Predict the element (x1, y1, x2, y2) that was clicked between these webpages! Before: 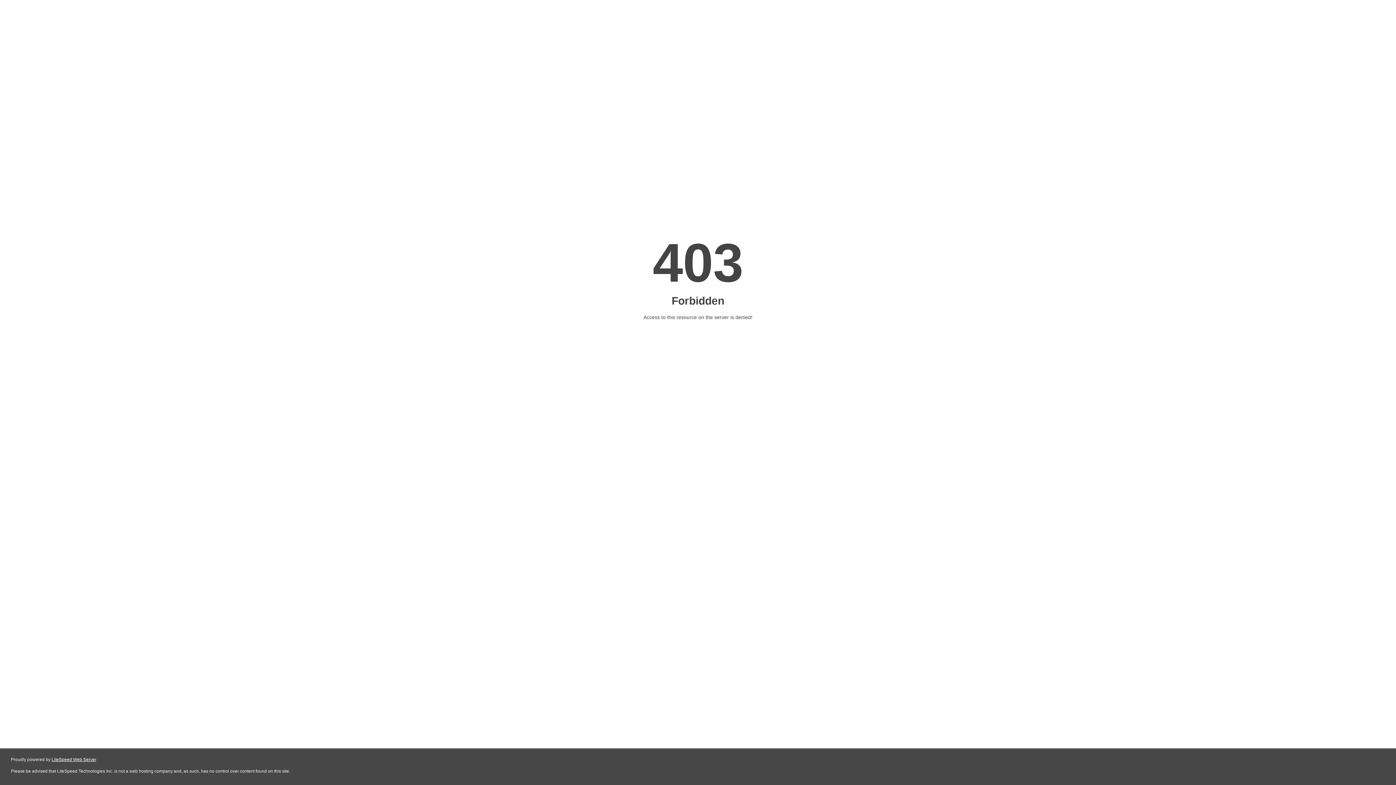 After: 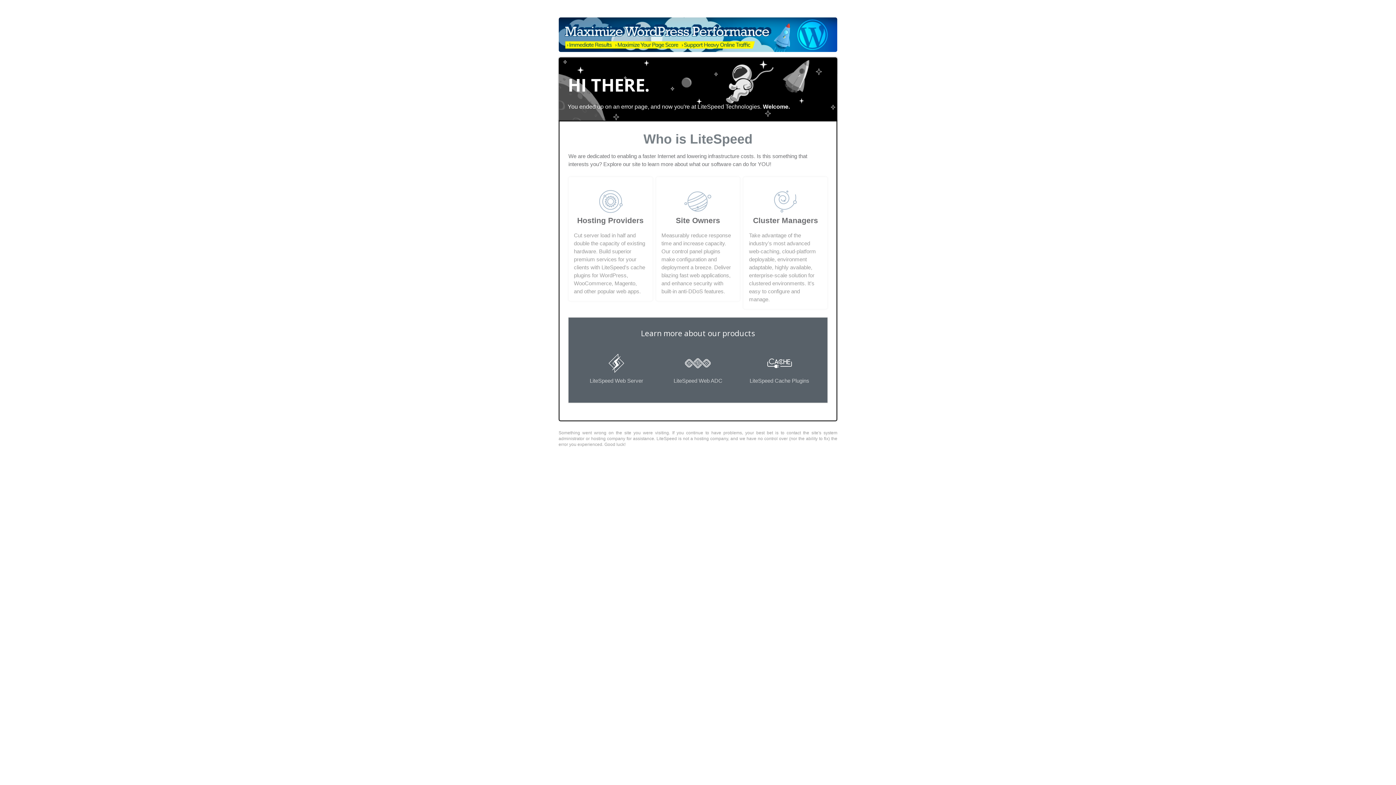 Action: label: LiteSpeed Web Server bbox: (51, 757, 96, 762)